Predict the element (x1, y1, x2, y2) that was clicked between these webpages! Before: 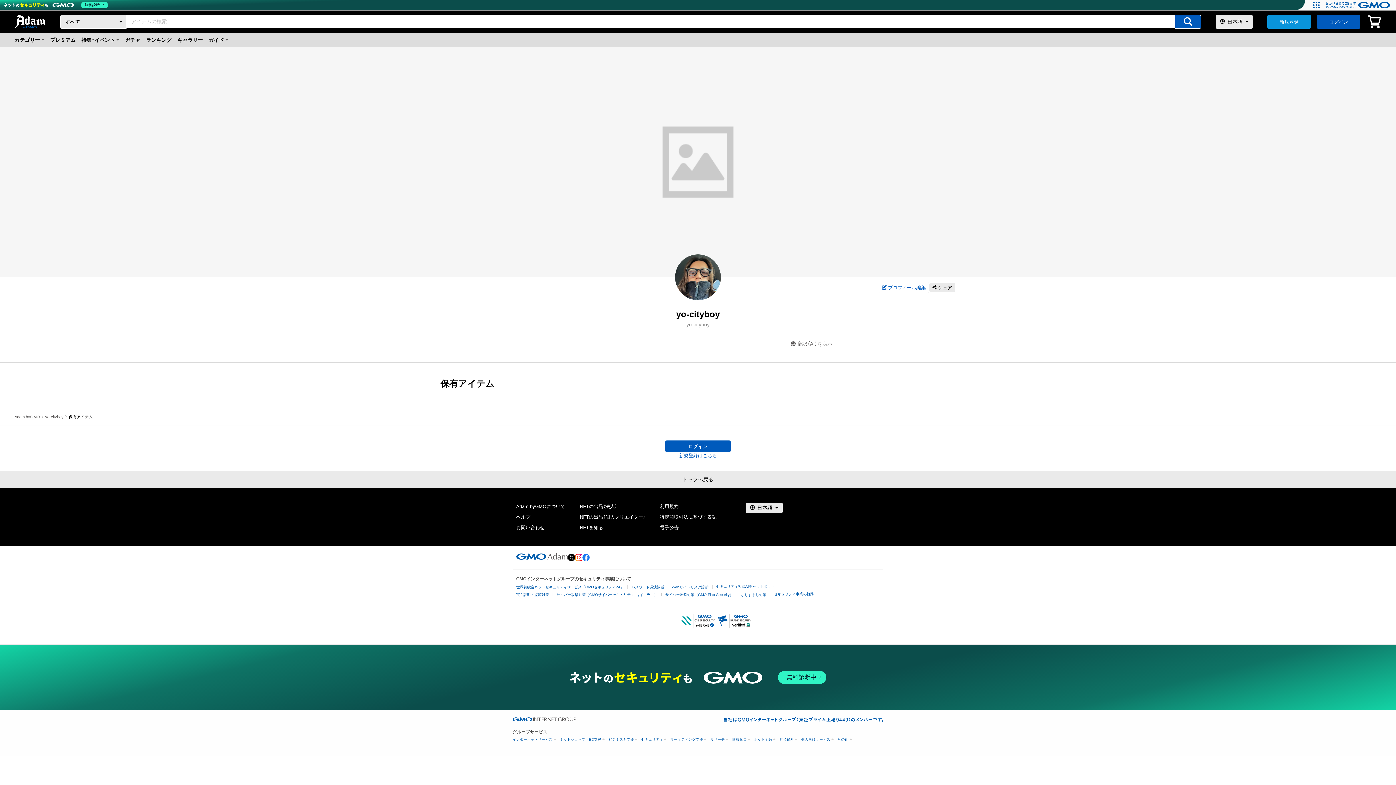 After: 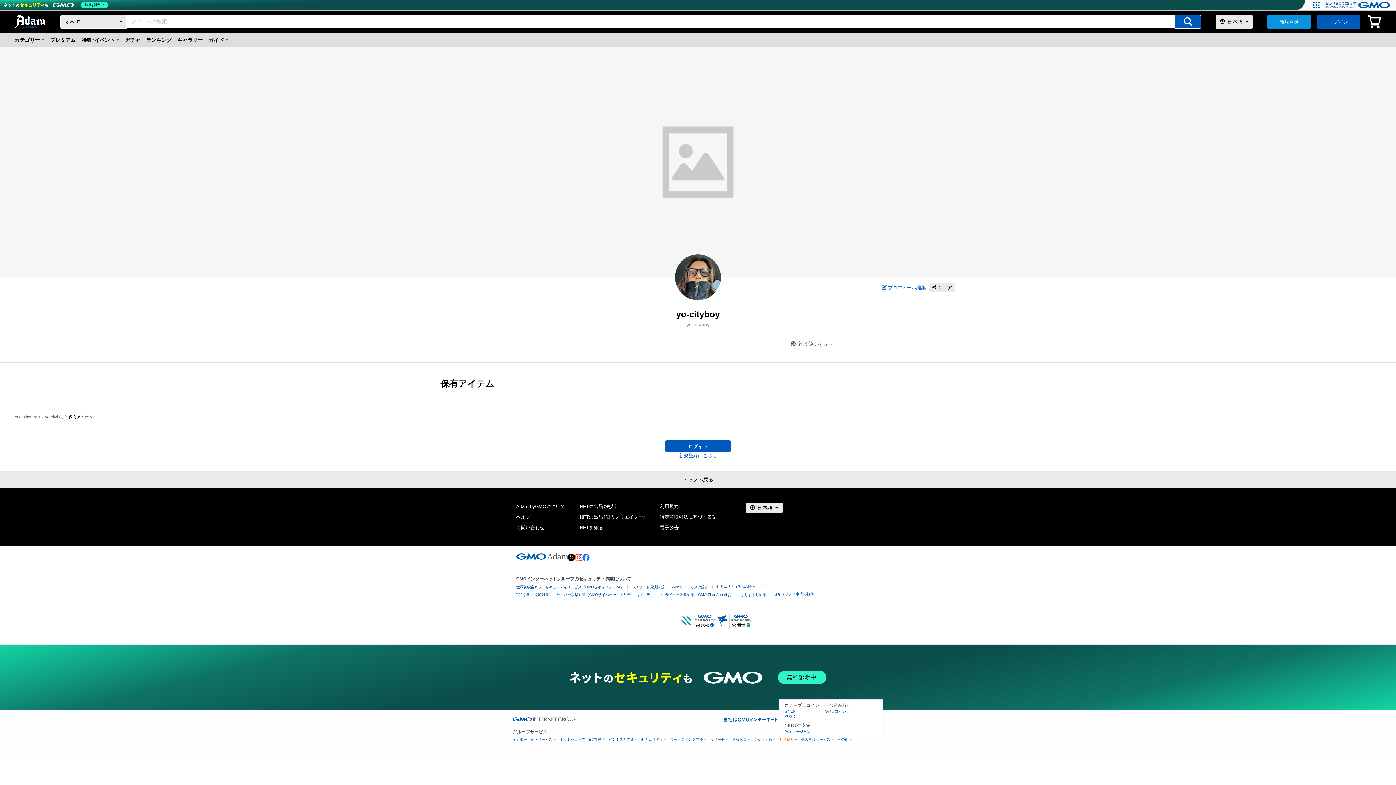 Action: bbox: (779, 737, 796, 741) label: 暗号資産